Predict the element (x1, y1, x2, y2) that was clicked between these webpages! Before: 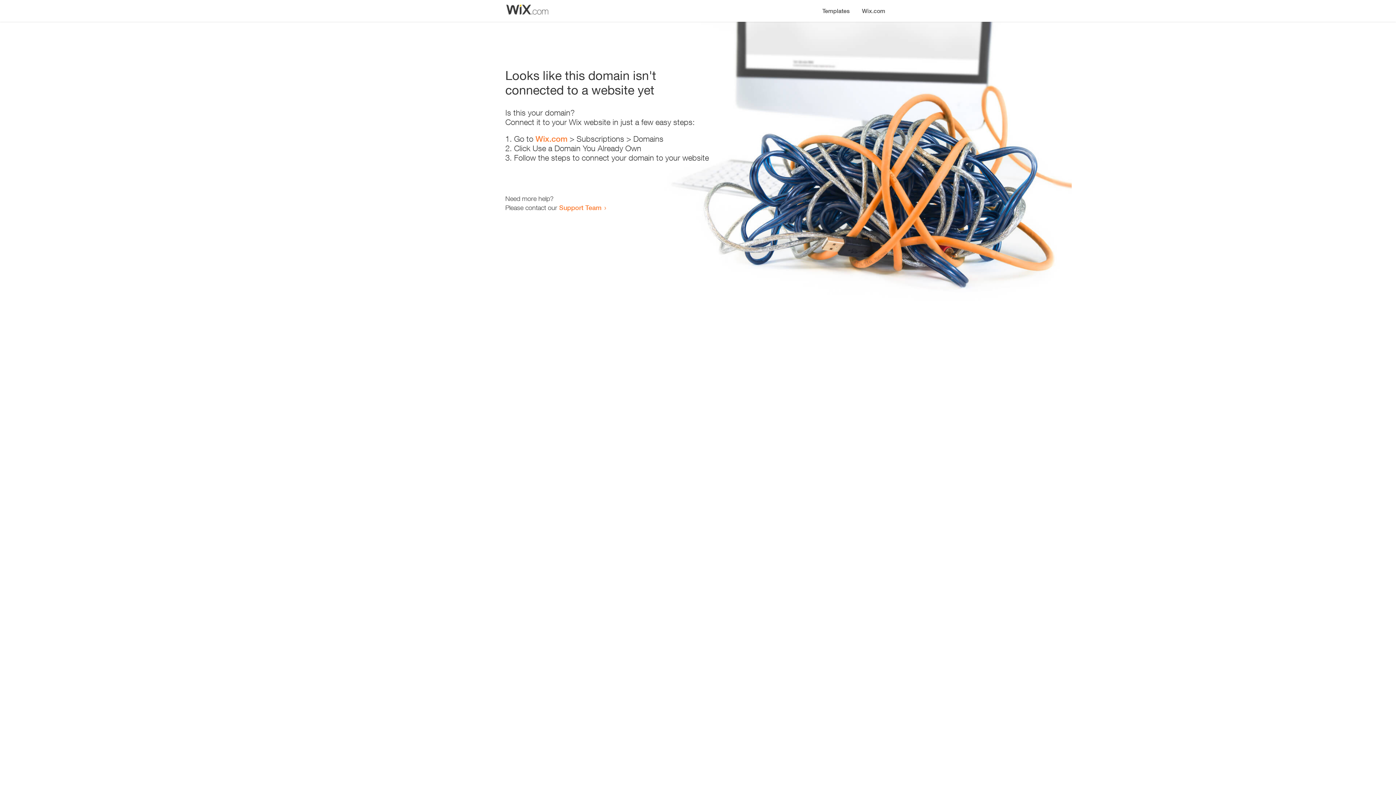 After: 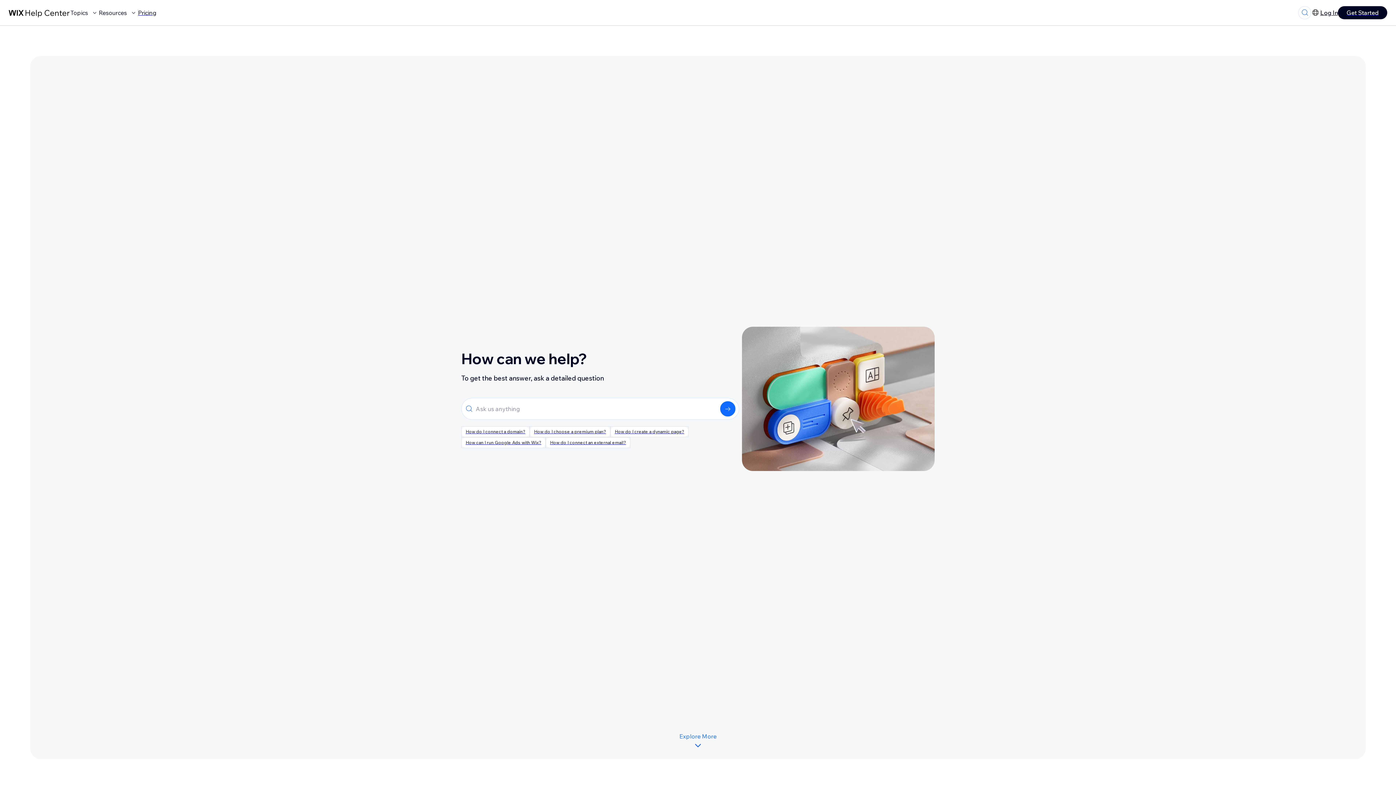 Action: bbox: (559, 203, 601, 211) label: Support Team